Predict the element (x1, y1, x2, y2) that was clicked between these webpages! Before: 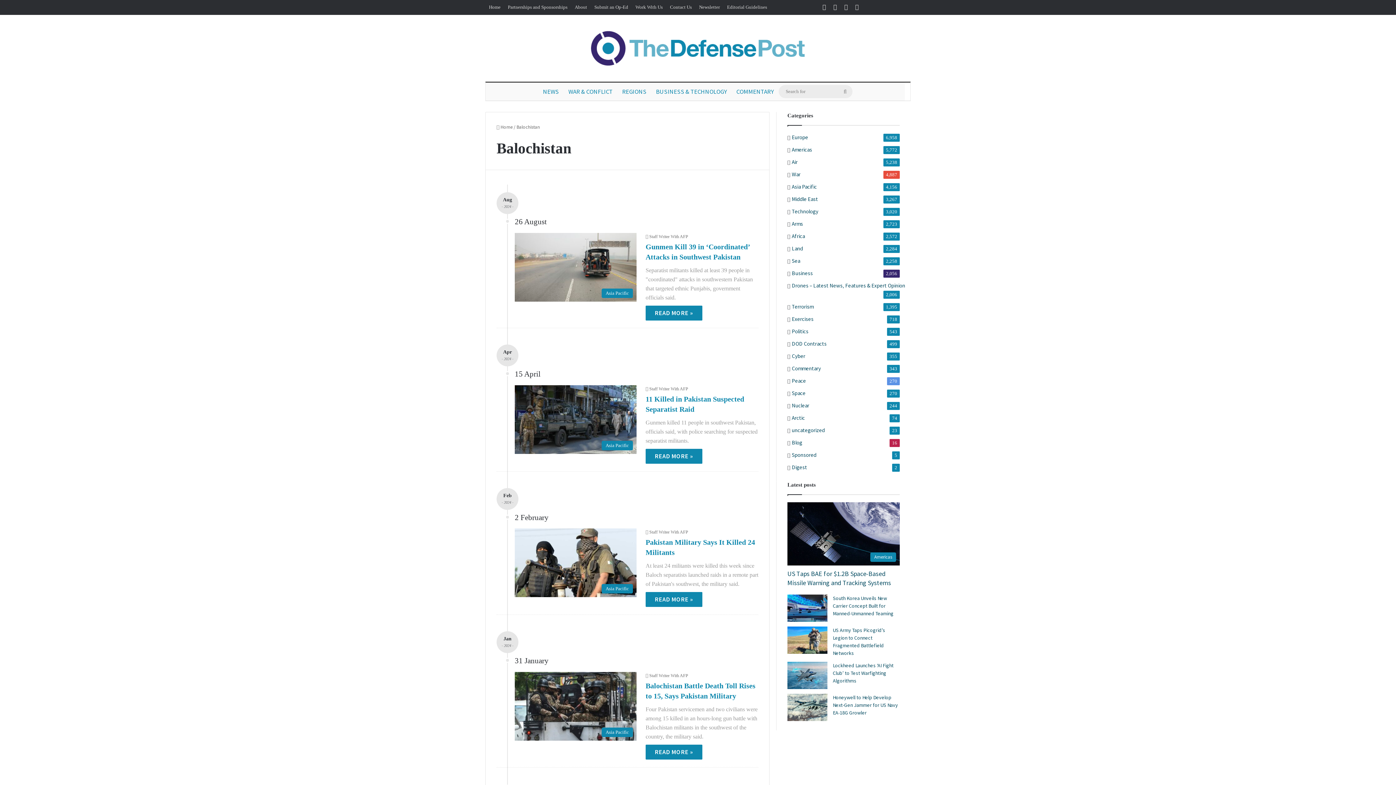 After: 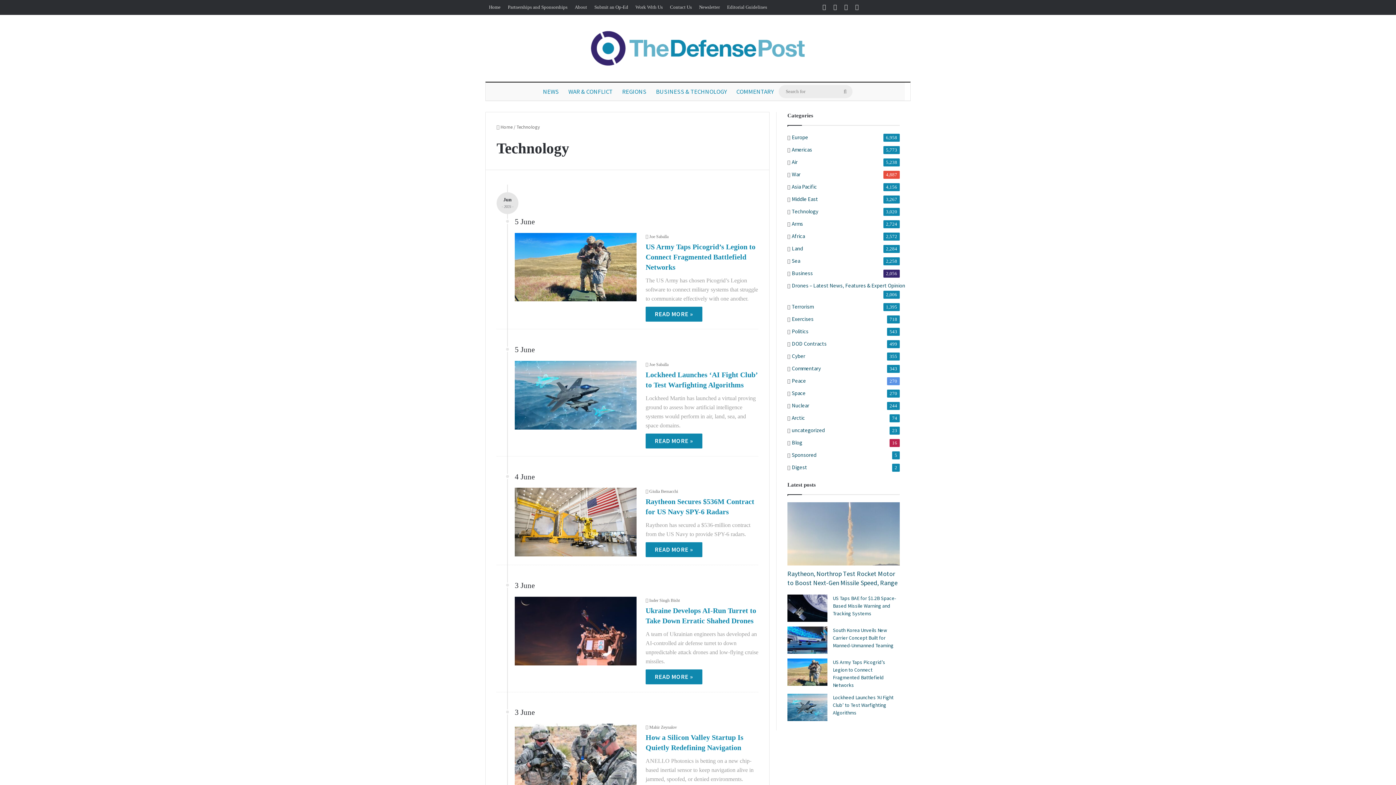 Action: label: Technology bbox: (792, 207, 818, 216)